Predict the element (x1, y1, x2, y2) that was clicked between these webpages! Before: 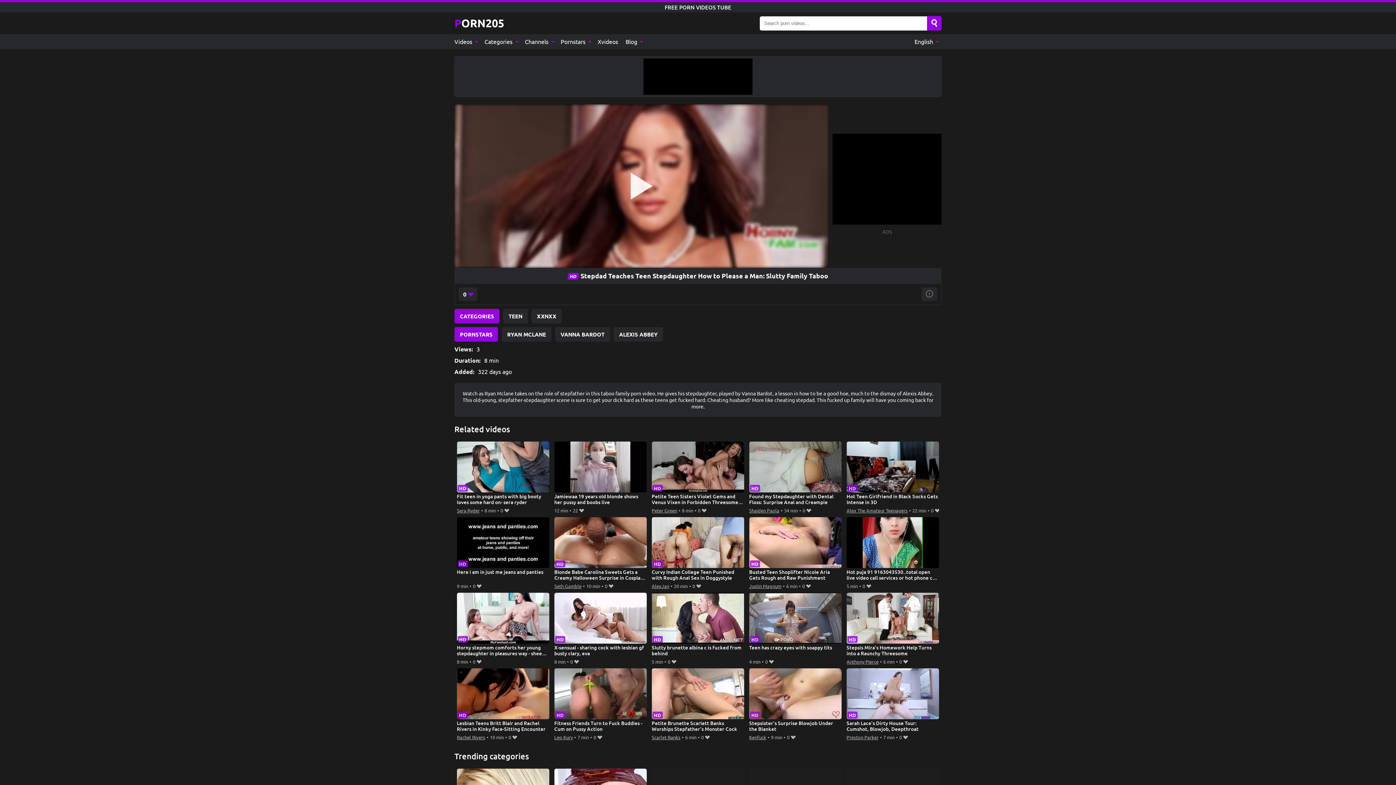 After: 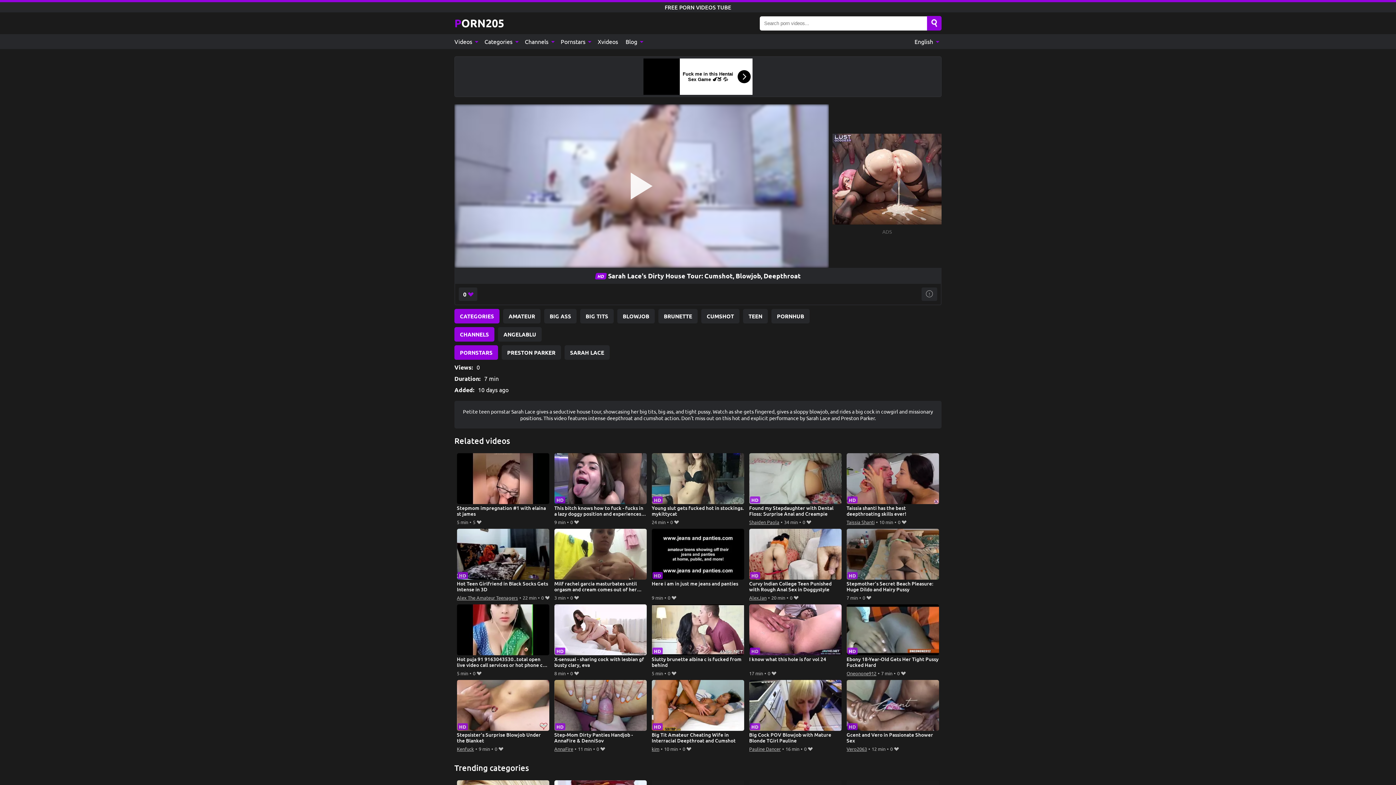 Action: bbox: (846, 668, 939, 733) label: Sarah Lace's Dirty House Tour: Cumshot, Blowjob, Deepthroat